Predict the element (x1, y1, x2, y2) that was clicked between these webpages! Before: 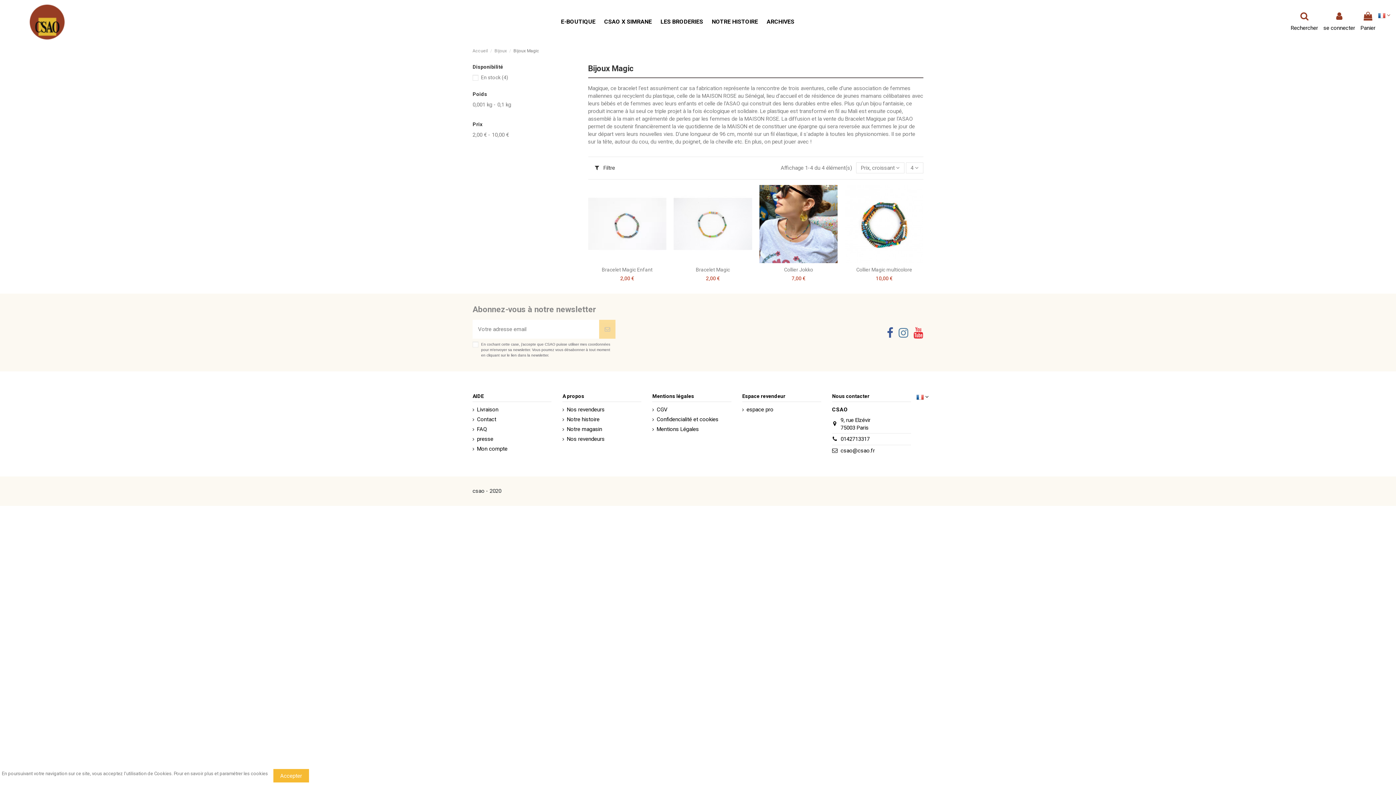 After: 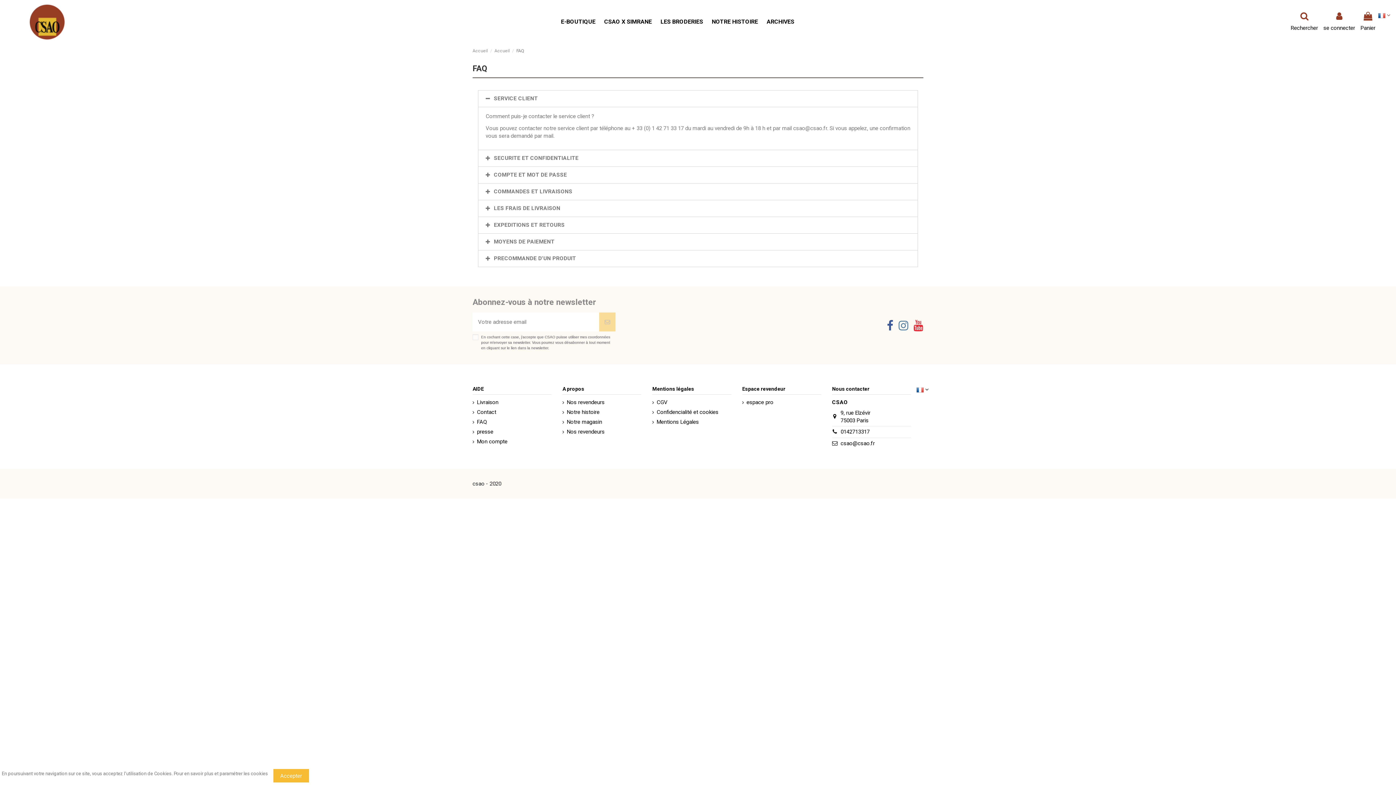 Action: label: FAQ bbox: (472, 425, 486, 433)